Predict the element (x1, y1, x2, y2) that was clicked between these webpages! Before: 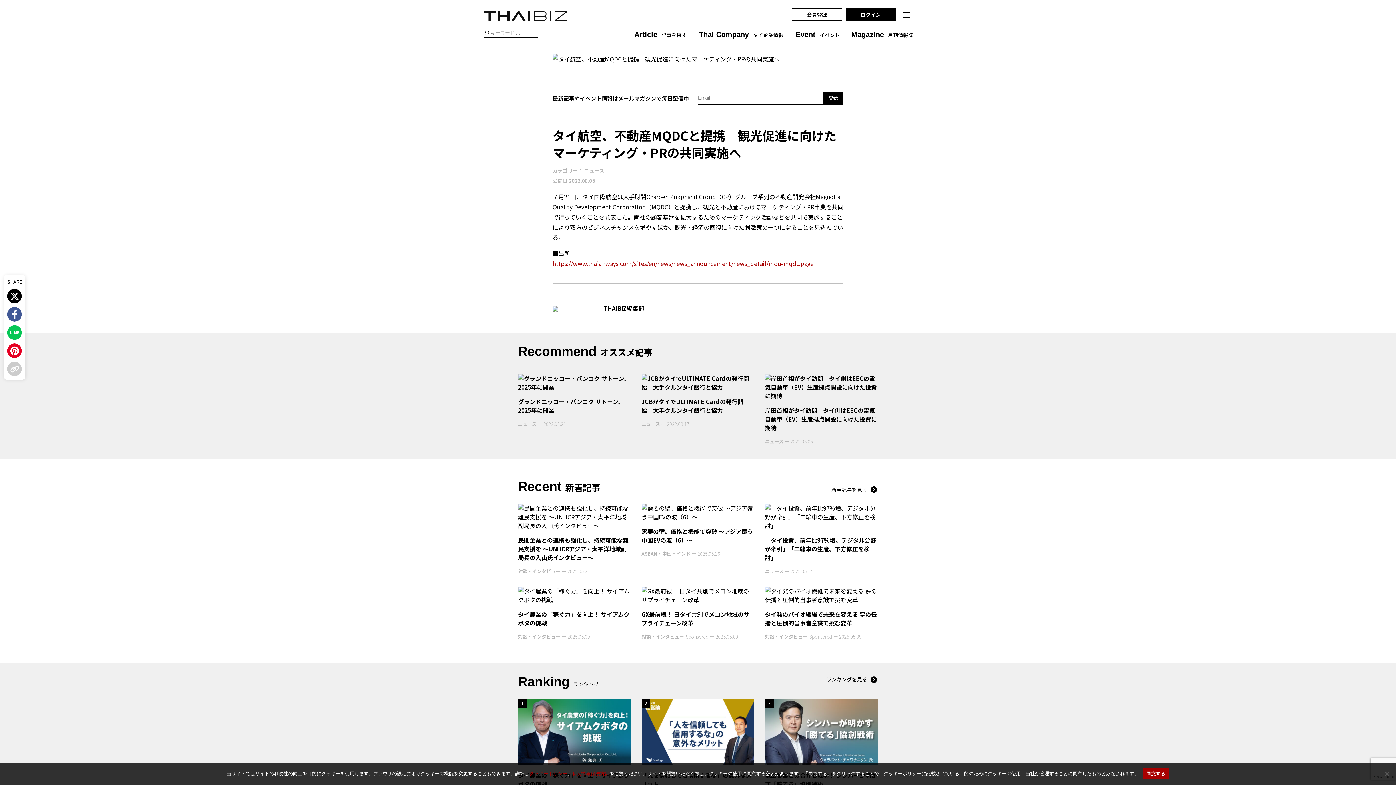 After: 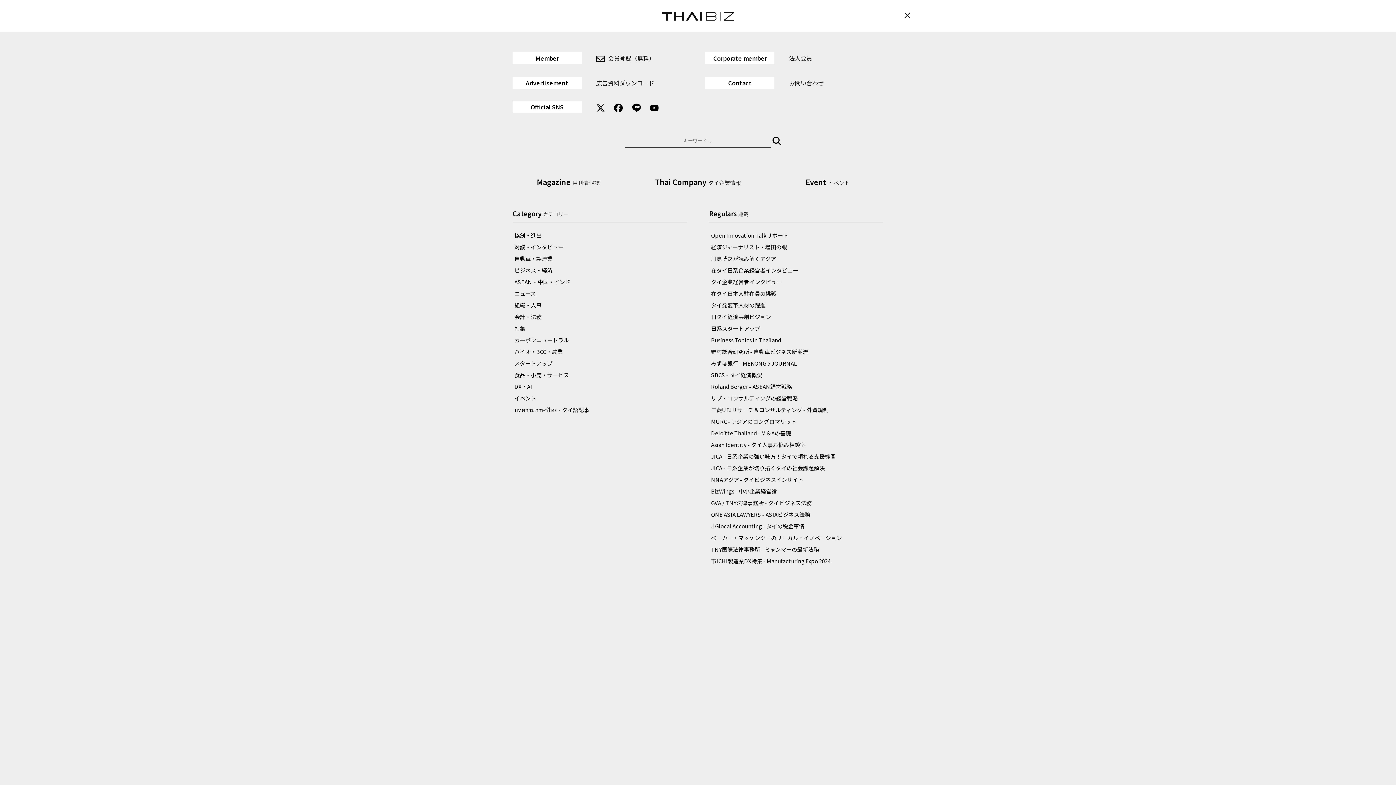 Action: bbox: (903, 12, 910, 19)